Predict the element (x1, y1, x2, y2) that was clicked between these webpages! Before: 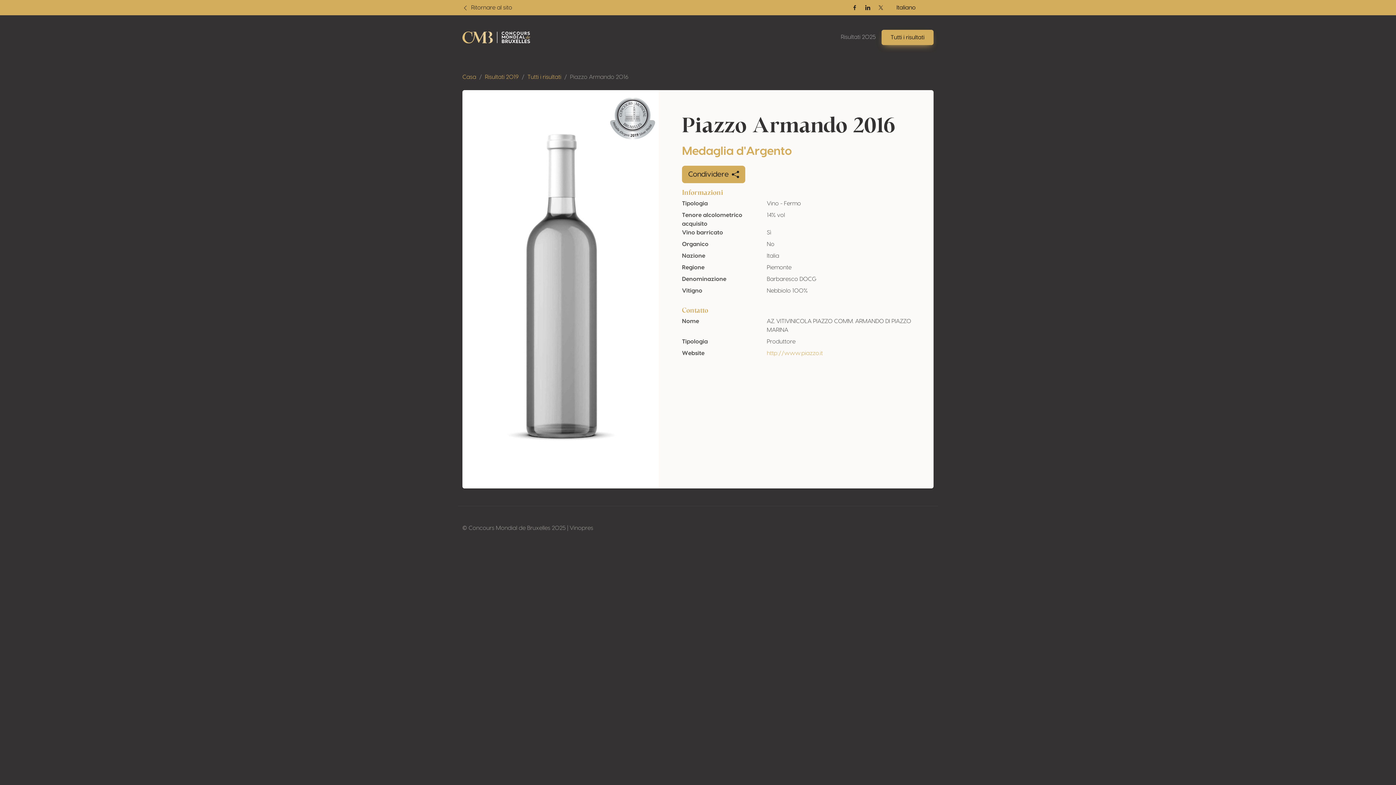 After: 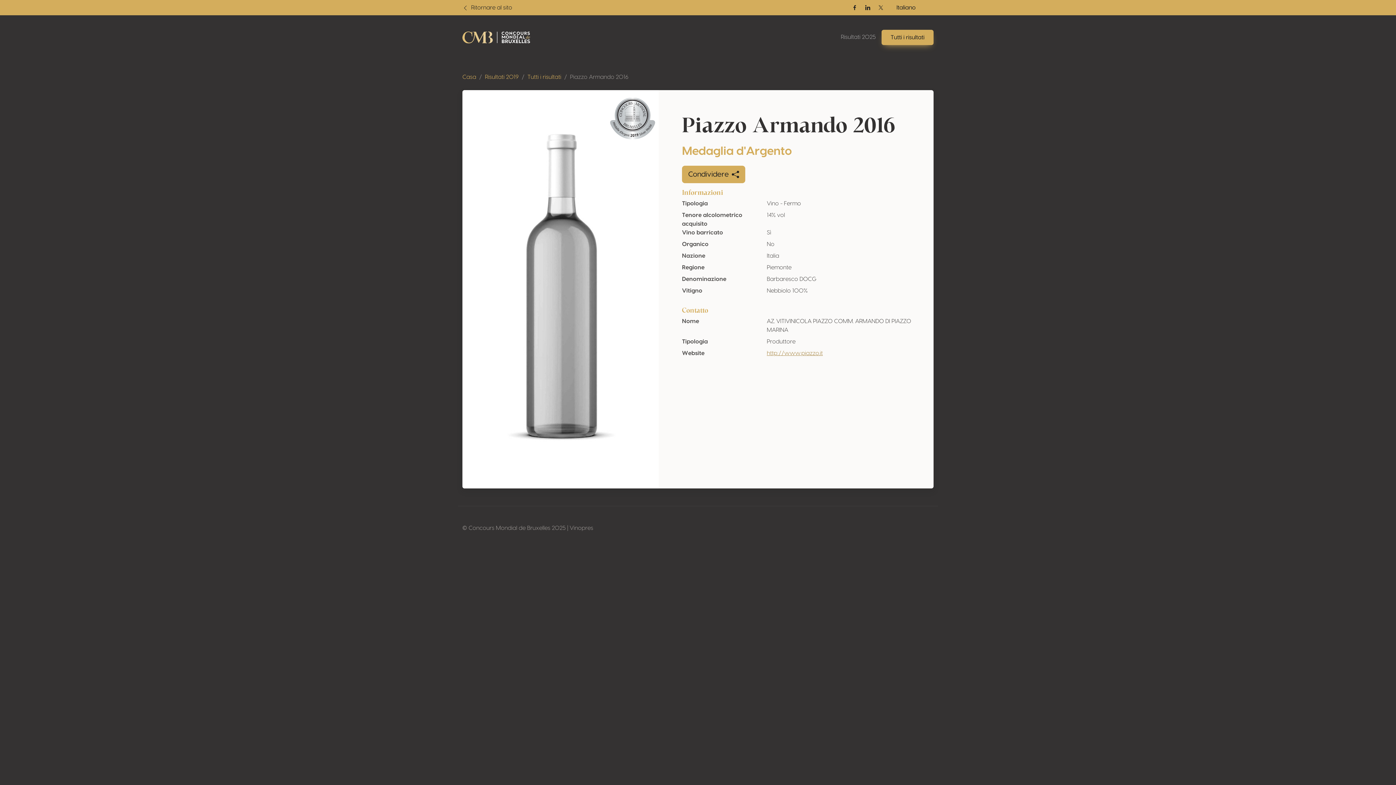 Action: label: http://www.piazzo.it bbox: (767, 350, 823, 356)